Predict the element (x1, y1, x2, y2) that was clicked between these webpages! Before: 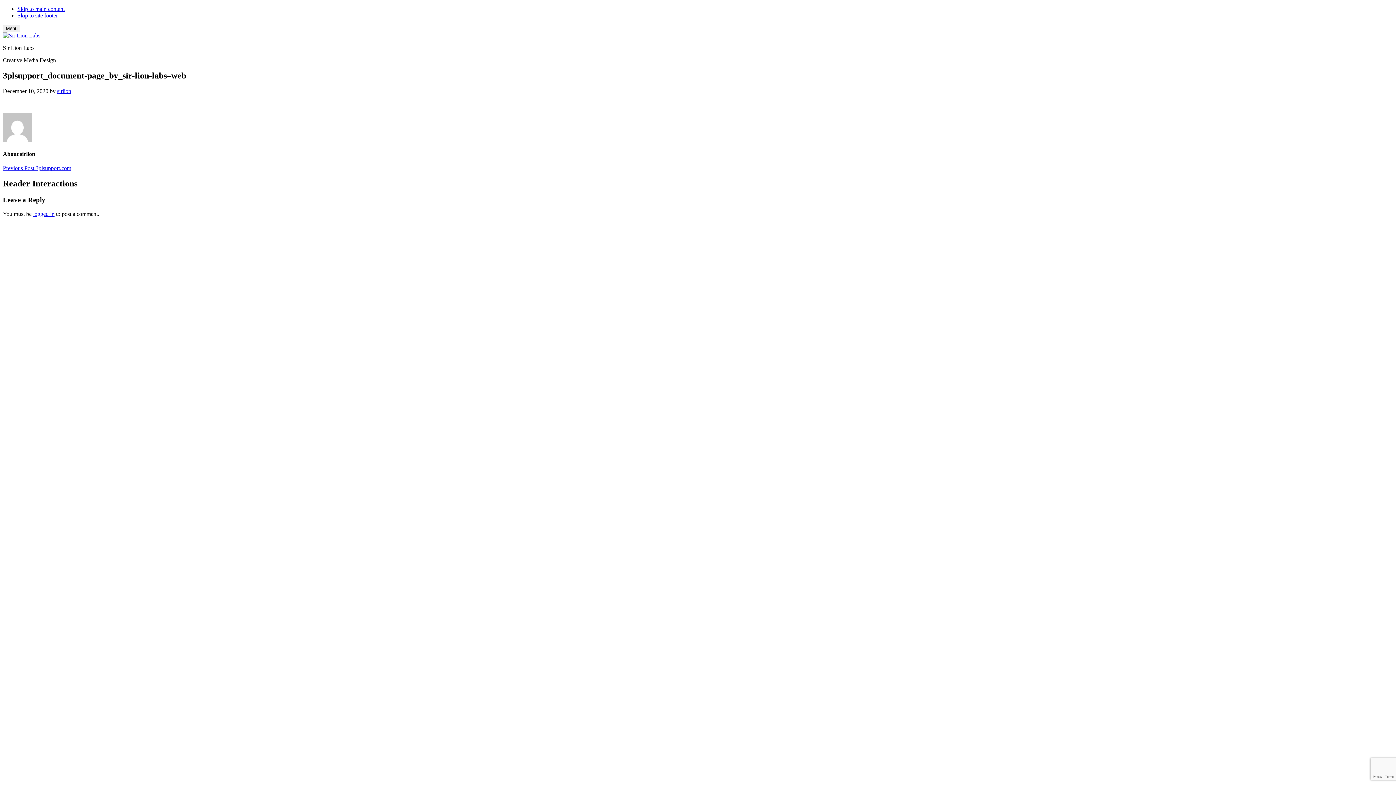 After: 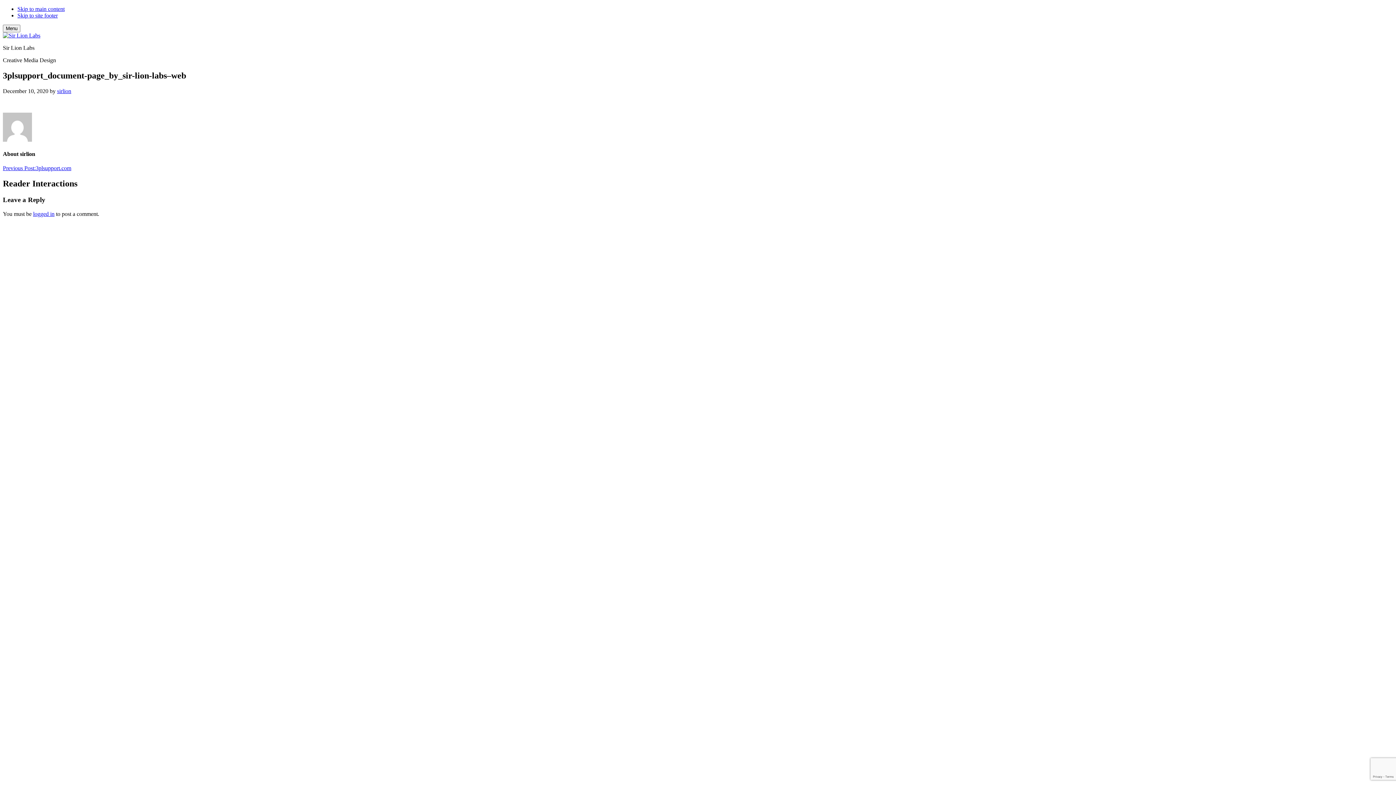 Action: label: Skip to main content bbox: (17, 5, 64, 12)